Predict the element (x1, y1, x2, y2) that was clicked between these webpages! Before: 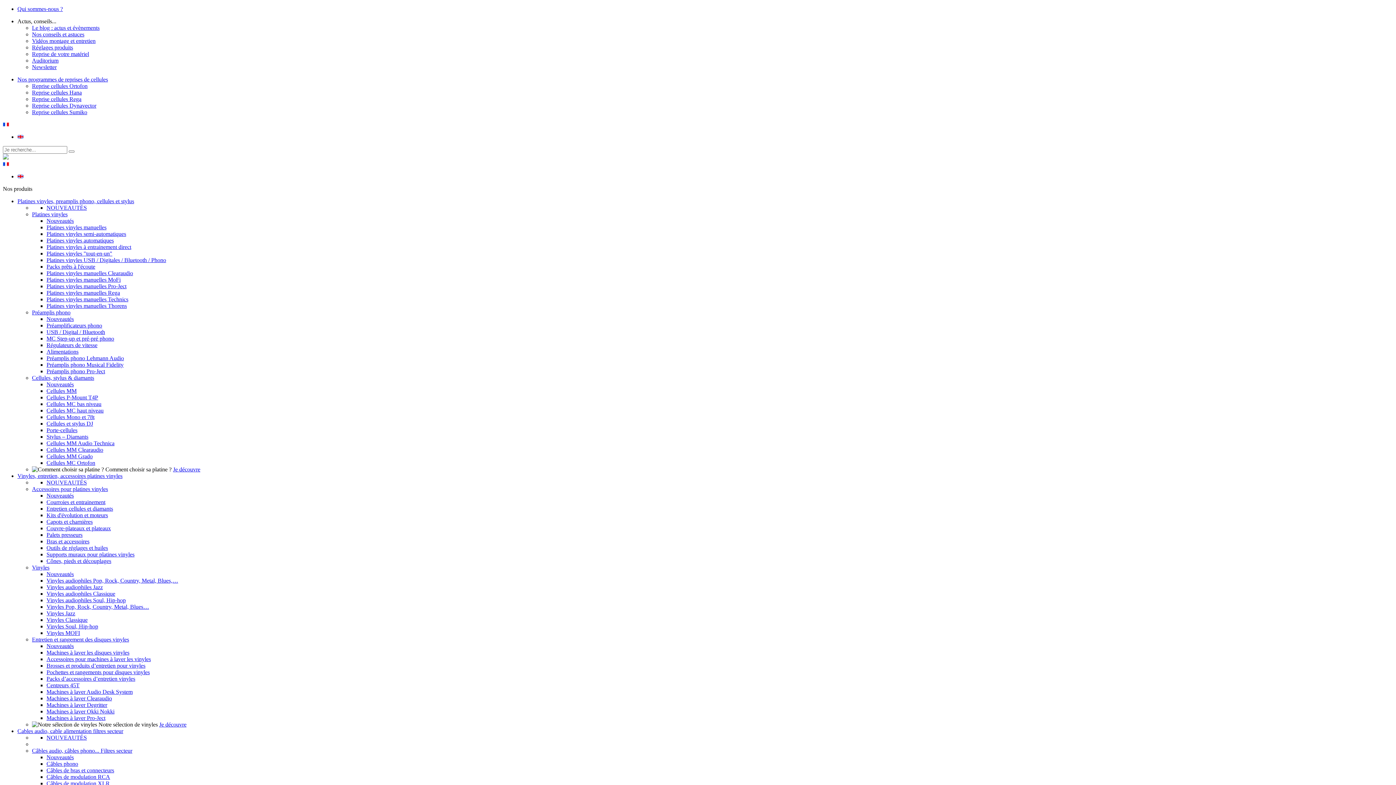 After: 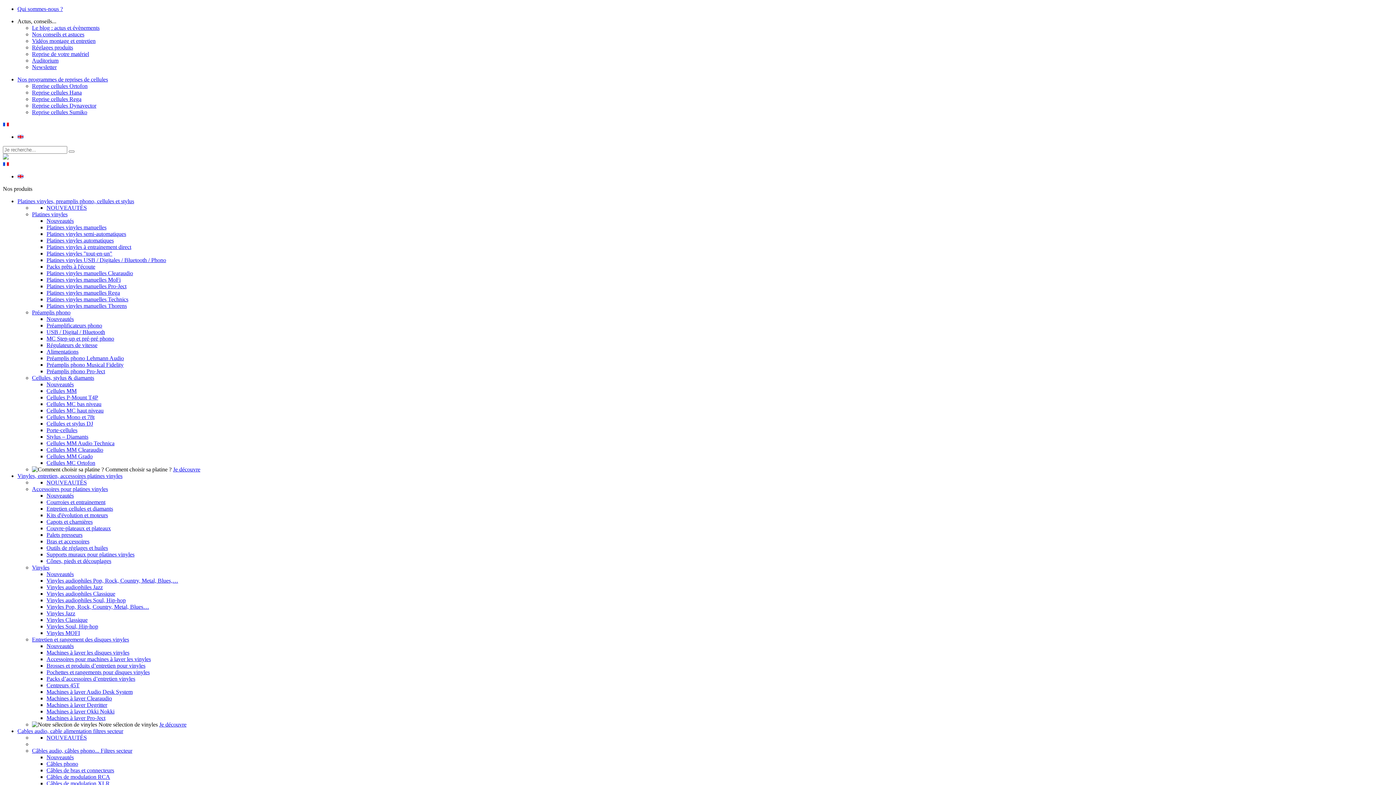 Action: bbox: (46, 427, 77, 433) label: Porte-cellules